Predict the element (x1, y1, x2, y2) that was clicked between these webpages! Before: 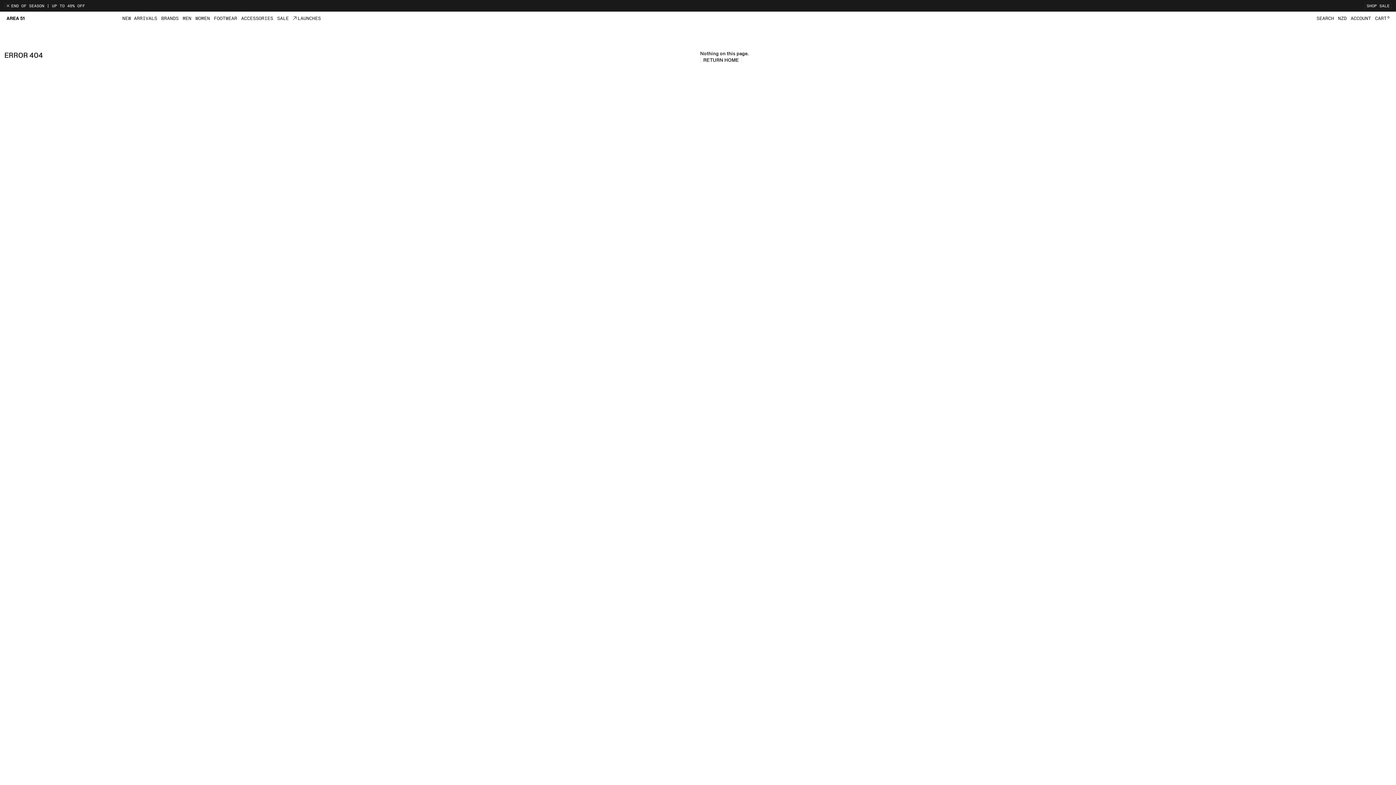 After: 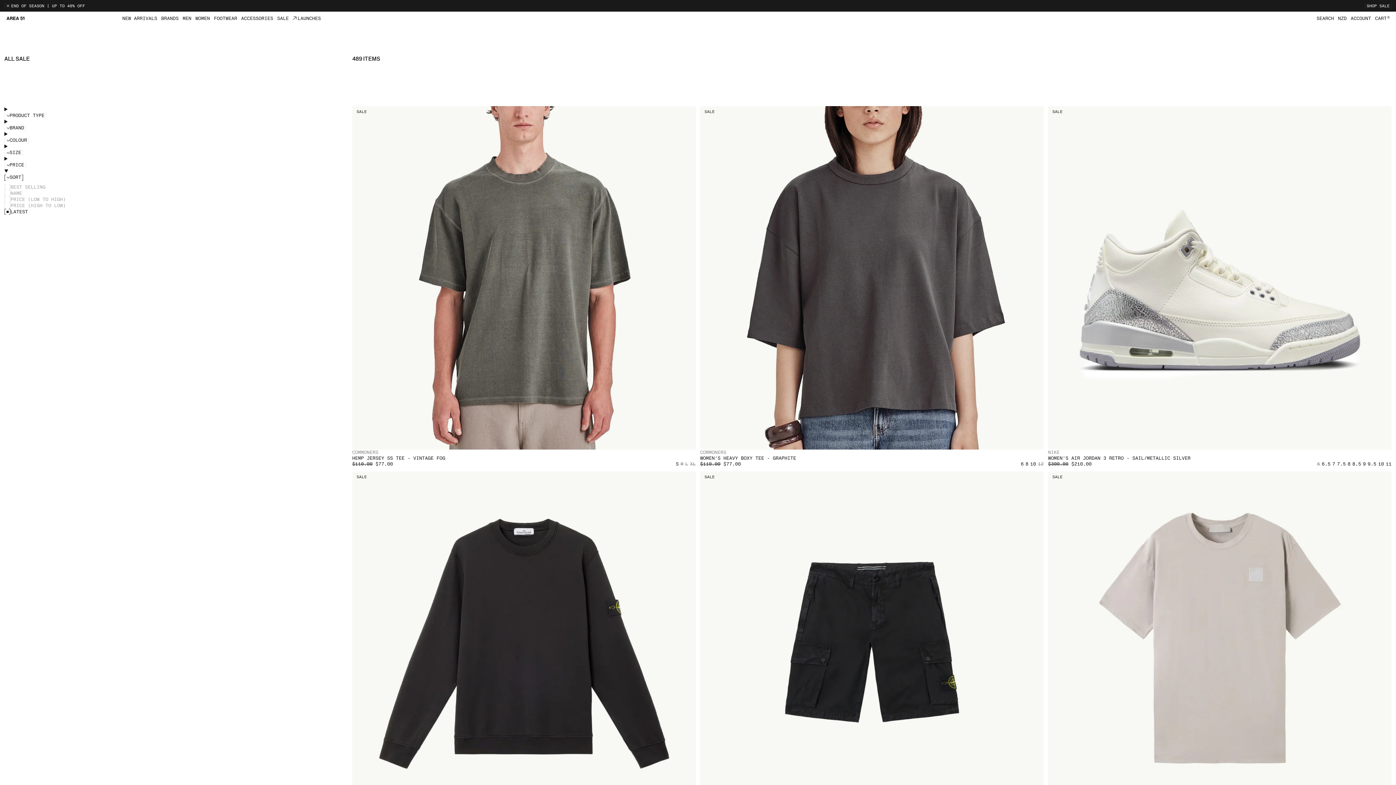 Action: label: SHOP SALE bbox: (1365, 2, 1392, 8)